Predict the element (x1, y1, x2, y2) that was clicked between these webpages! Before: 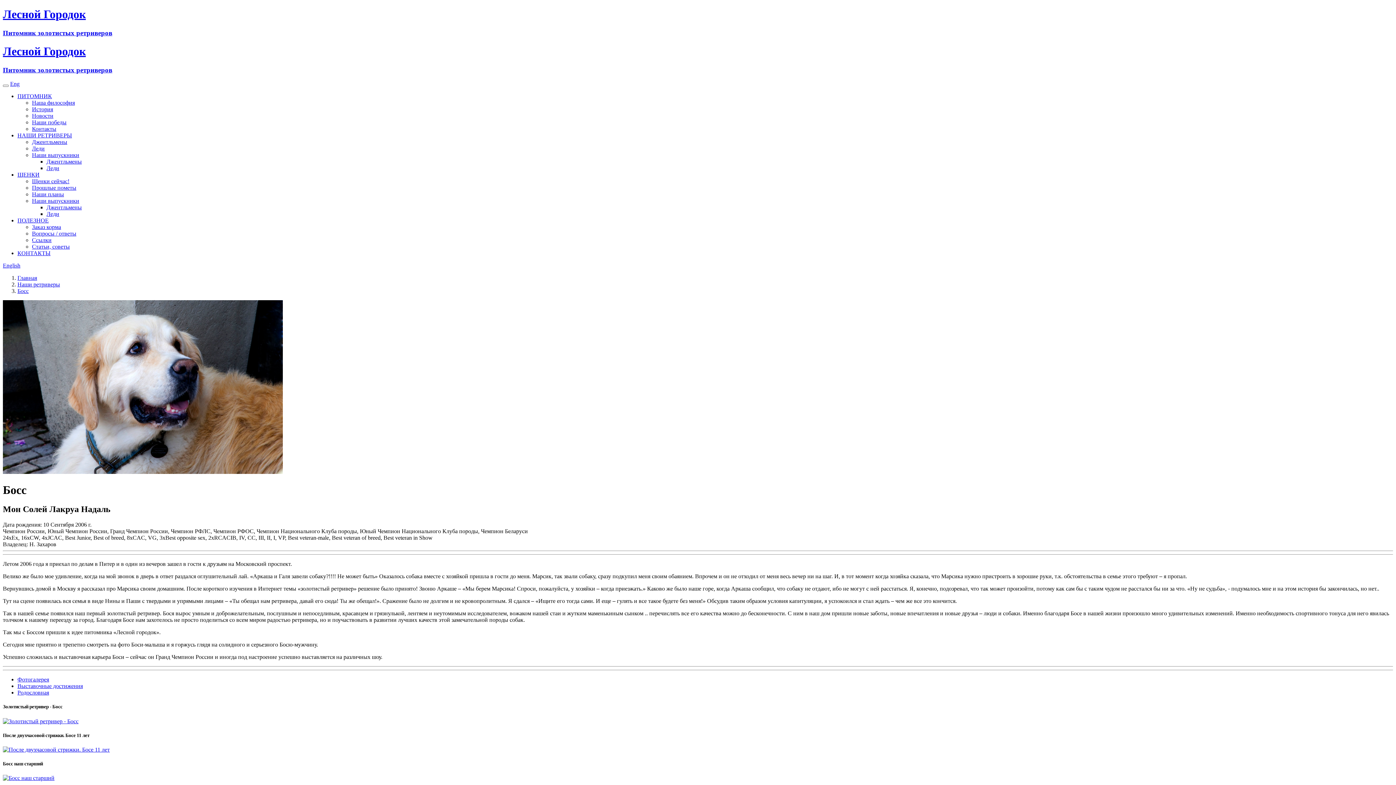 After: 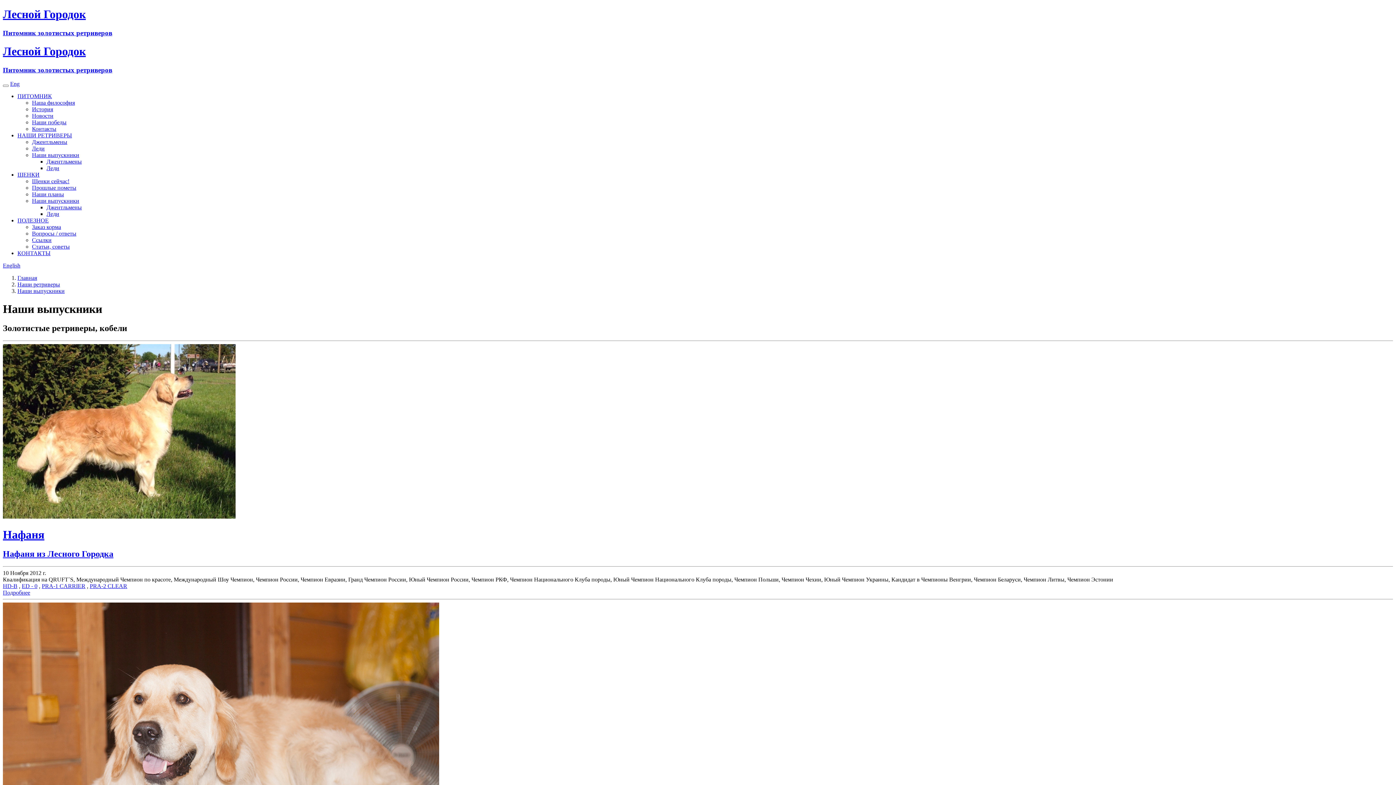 Action: label: Наши выпускники bbox: (32, 152, 79, 158)